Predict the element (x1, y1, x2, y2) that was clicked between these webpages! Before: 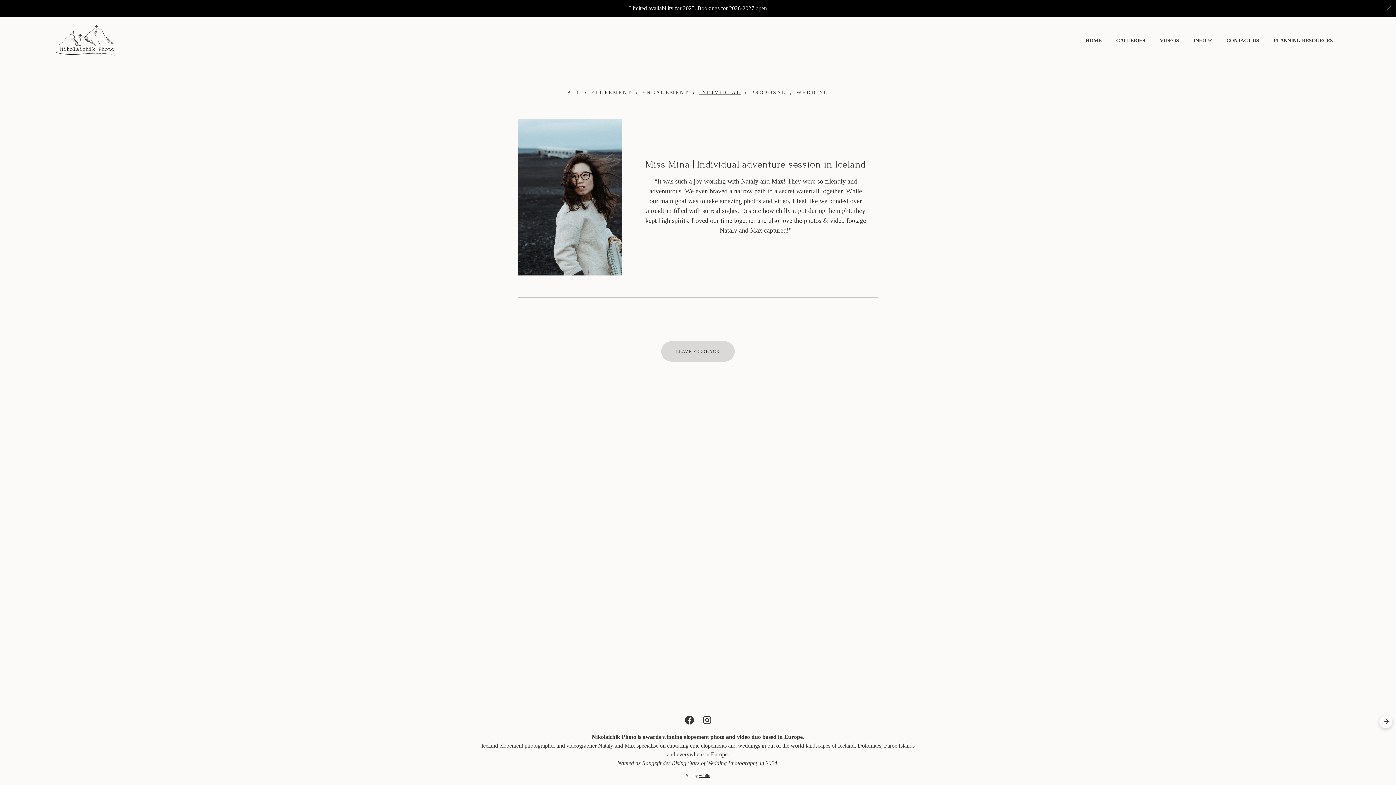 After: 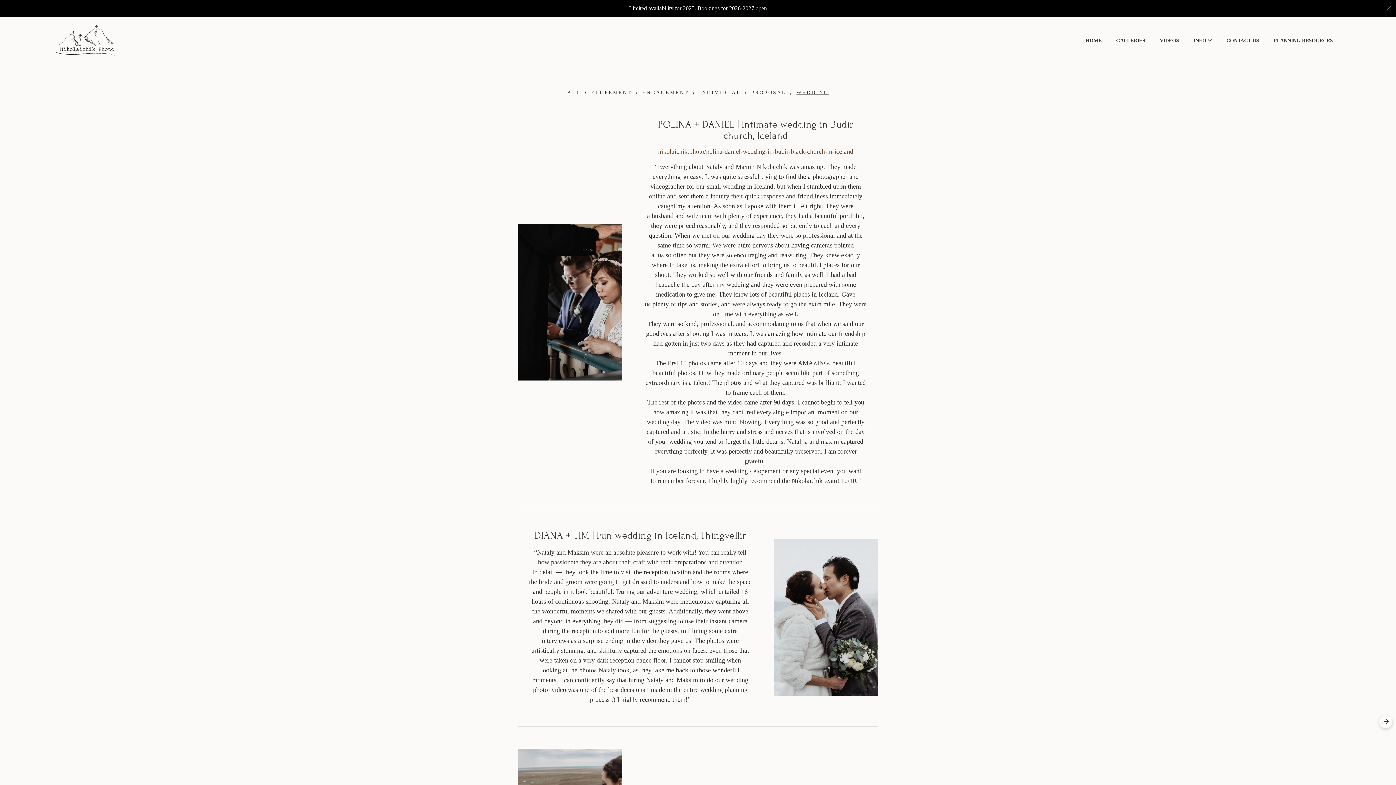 Action: bbox: (796, 88, 828, 96) label: WEDDING